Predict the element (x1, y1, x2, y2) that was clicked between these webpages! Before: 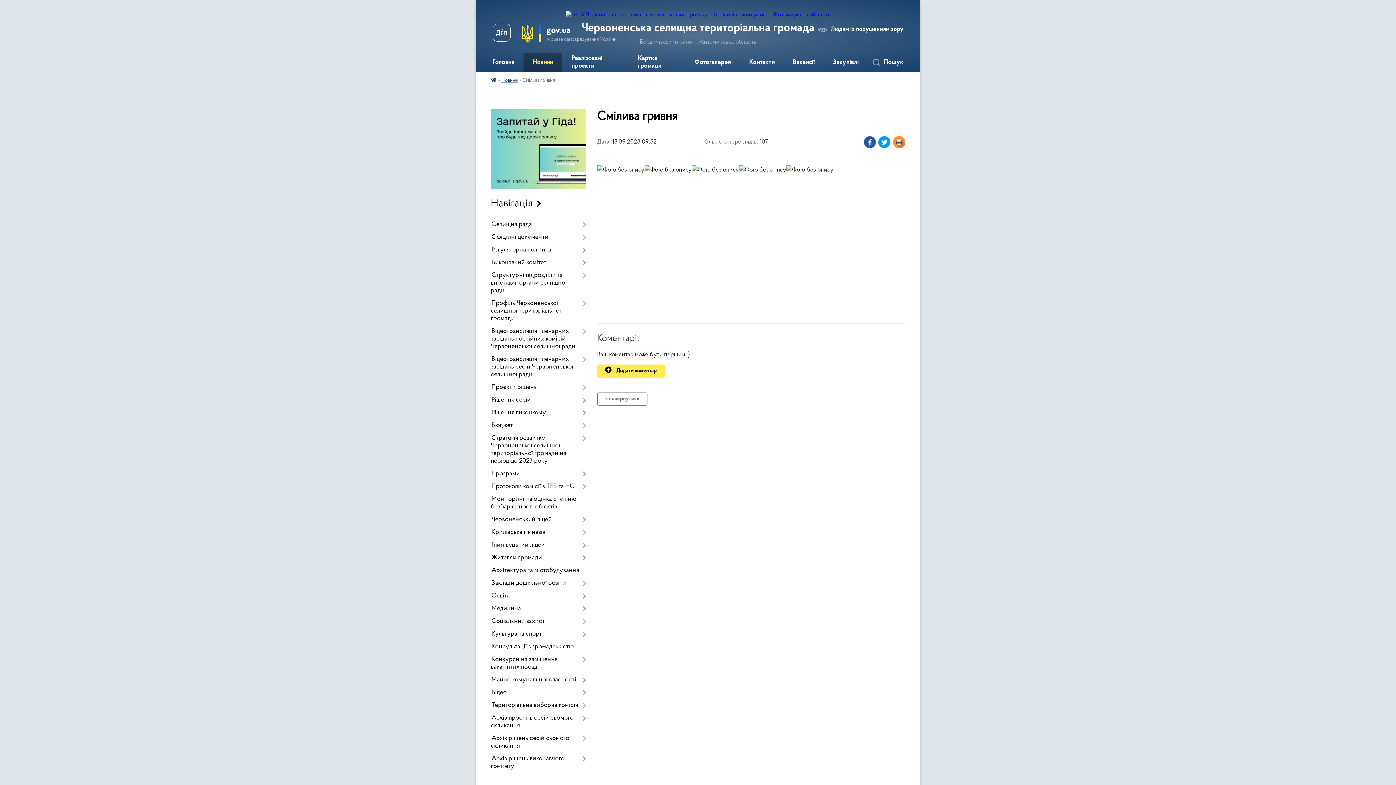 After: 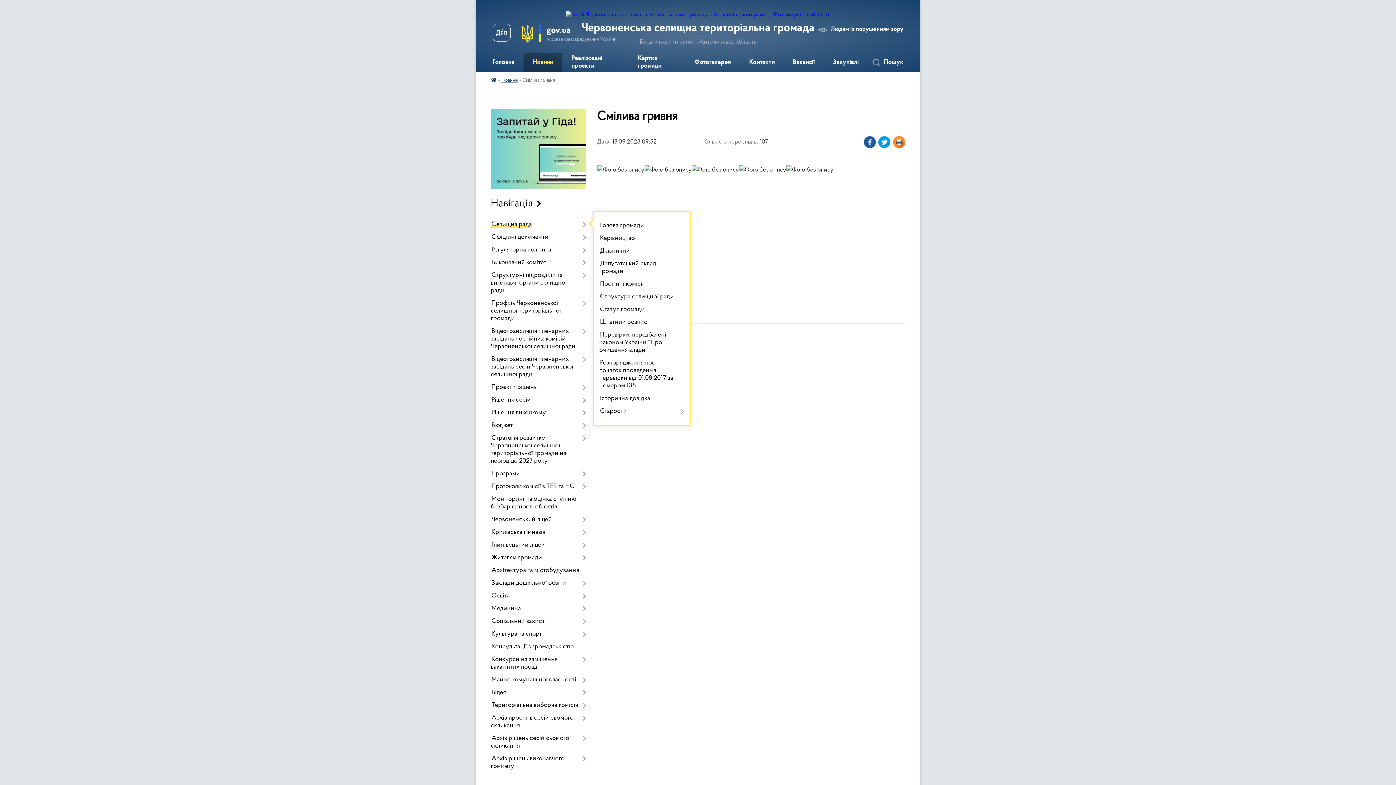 Action: label: Селищна рада bbox: (490, 218, 586, 231)